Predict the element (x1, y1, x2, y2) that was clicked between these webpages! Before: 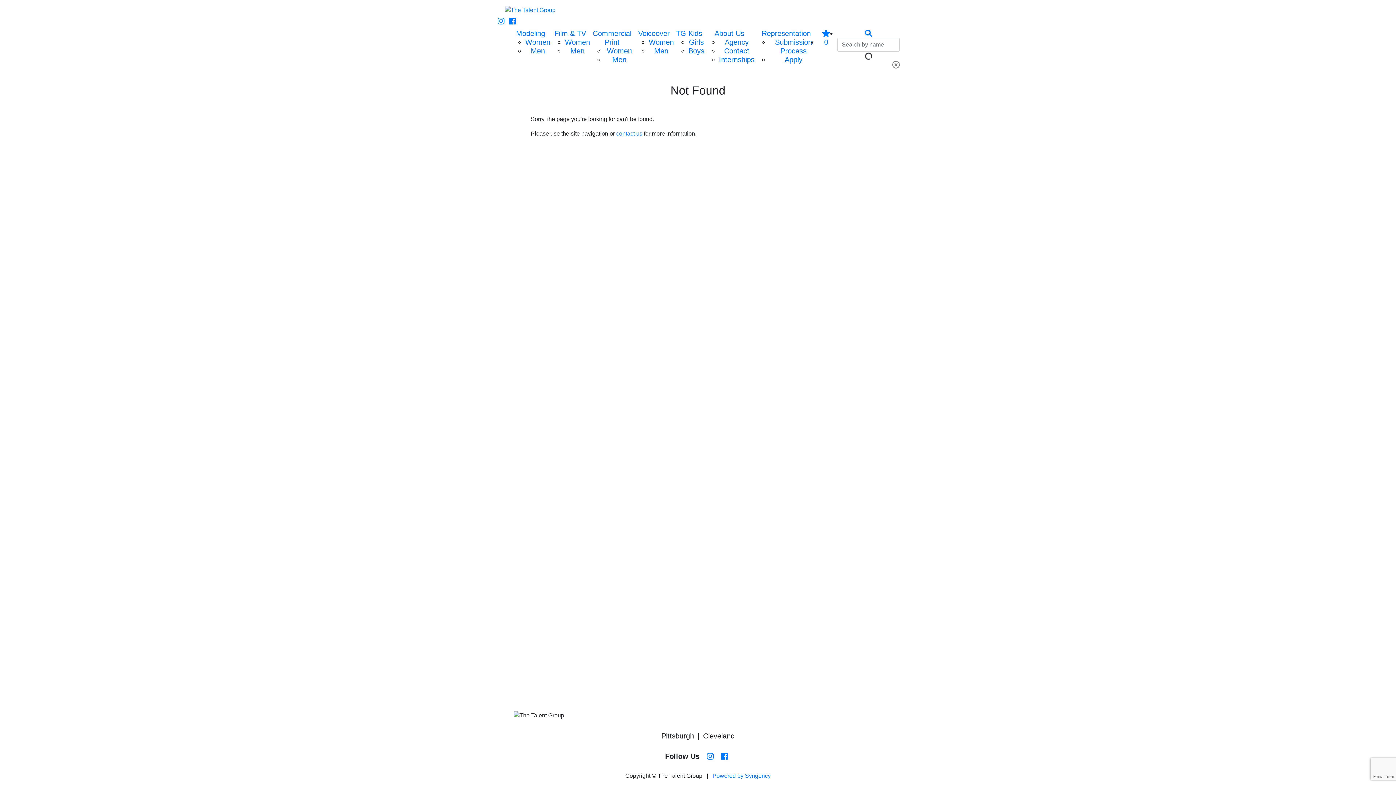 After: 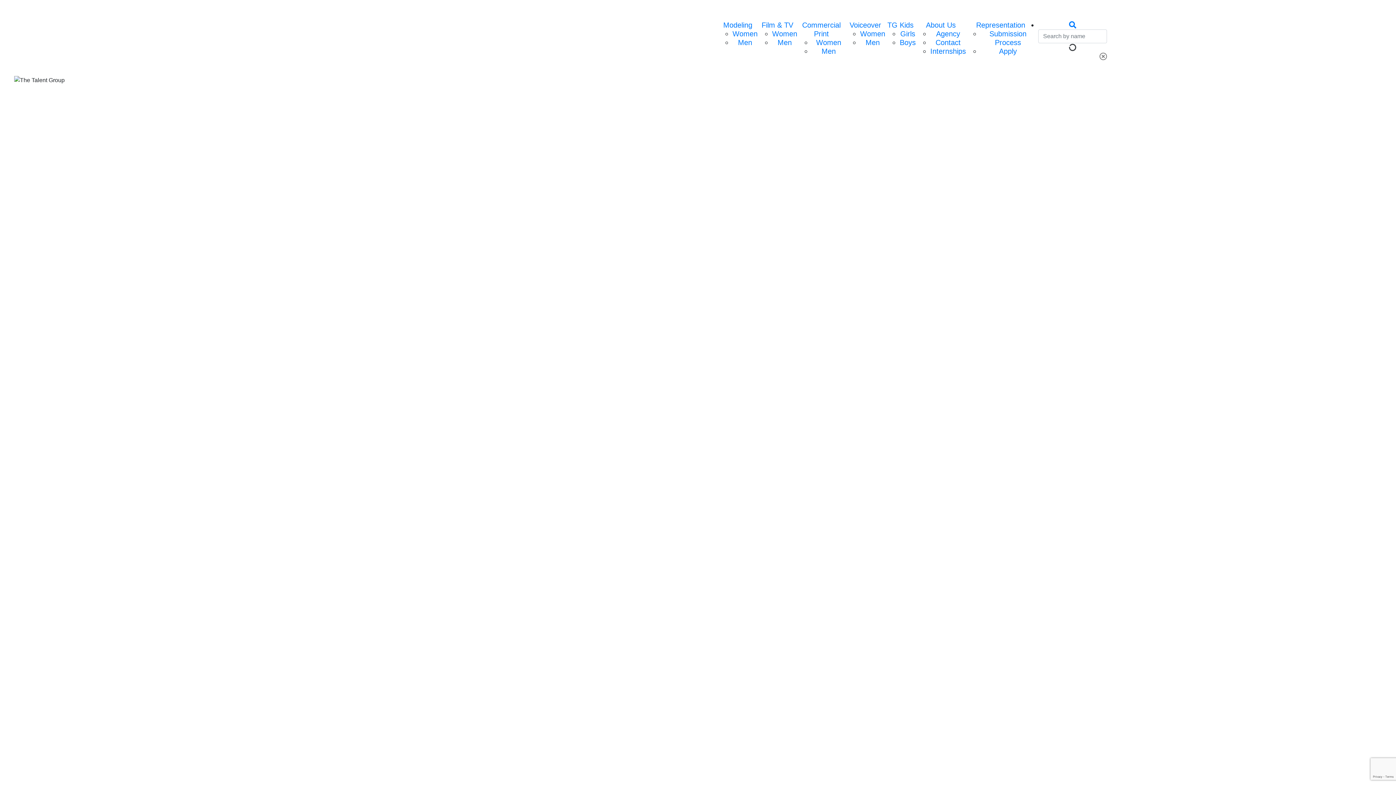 Action: bbox: (496, 5, 564, 14)